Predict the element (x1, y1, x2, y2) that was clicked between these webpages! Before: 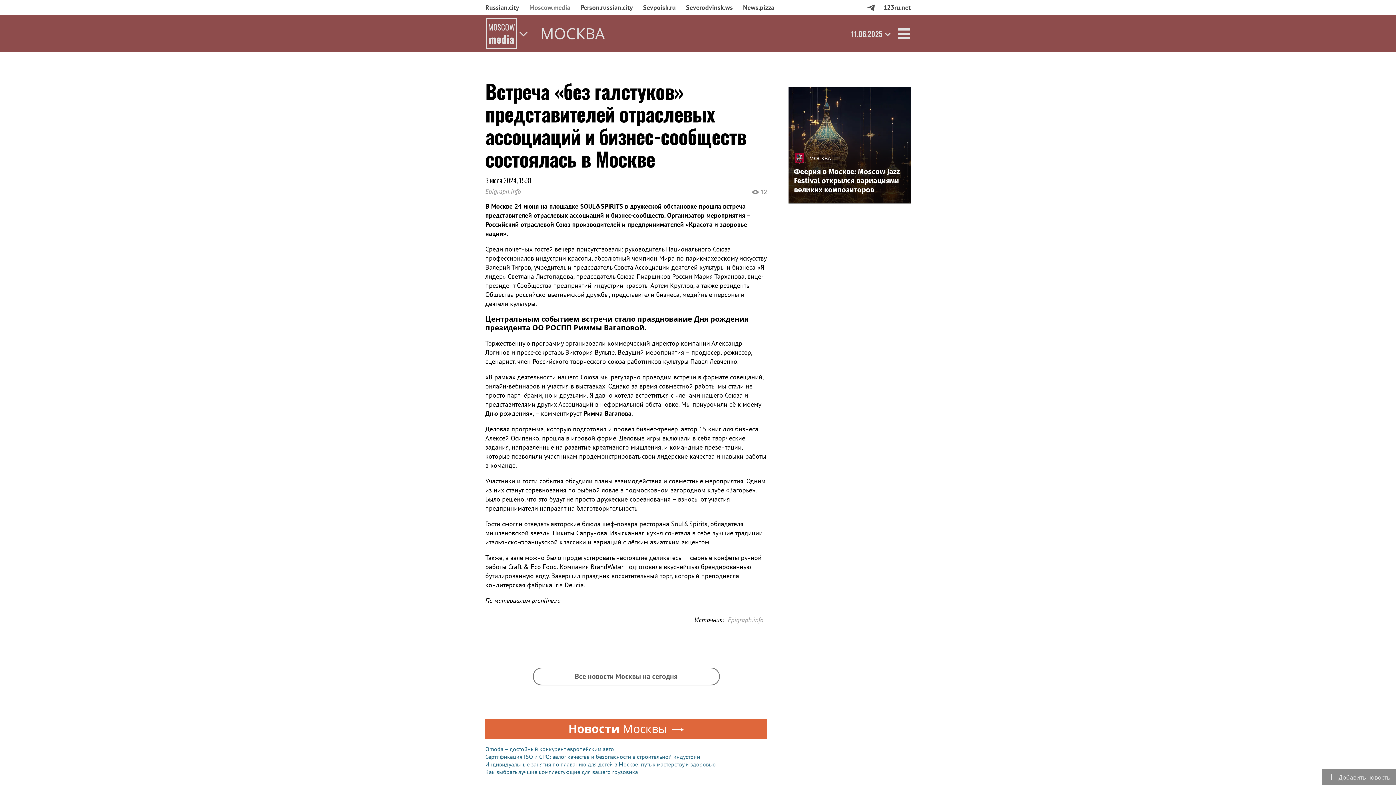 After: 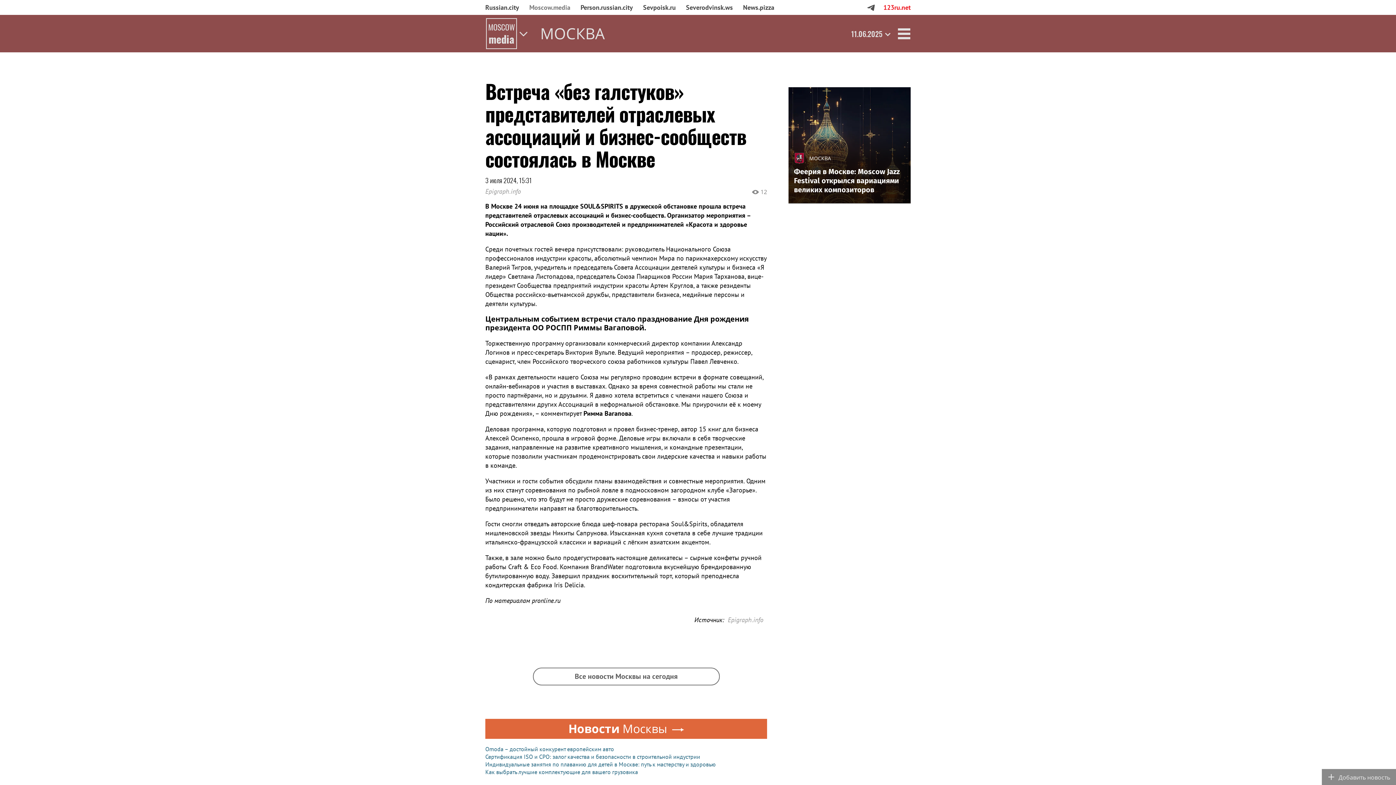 Action: bbox: (878, 0, 916, 14) label: 123ru.net